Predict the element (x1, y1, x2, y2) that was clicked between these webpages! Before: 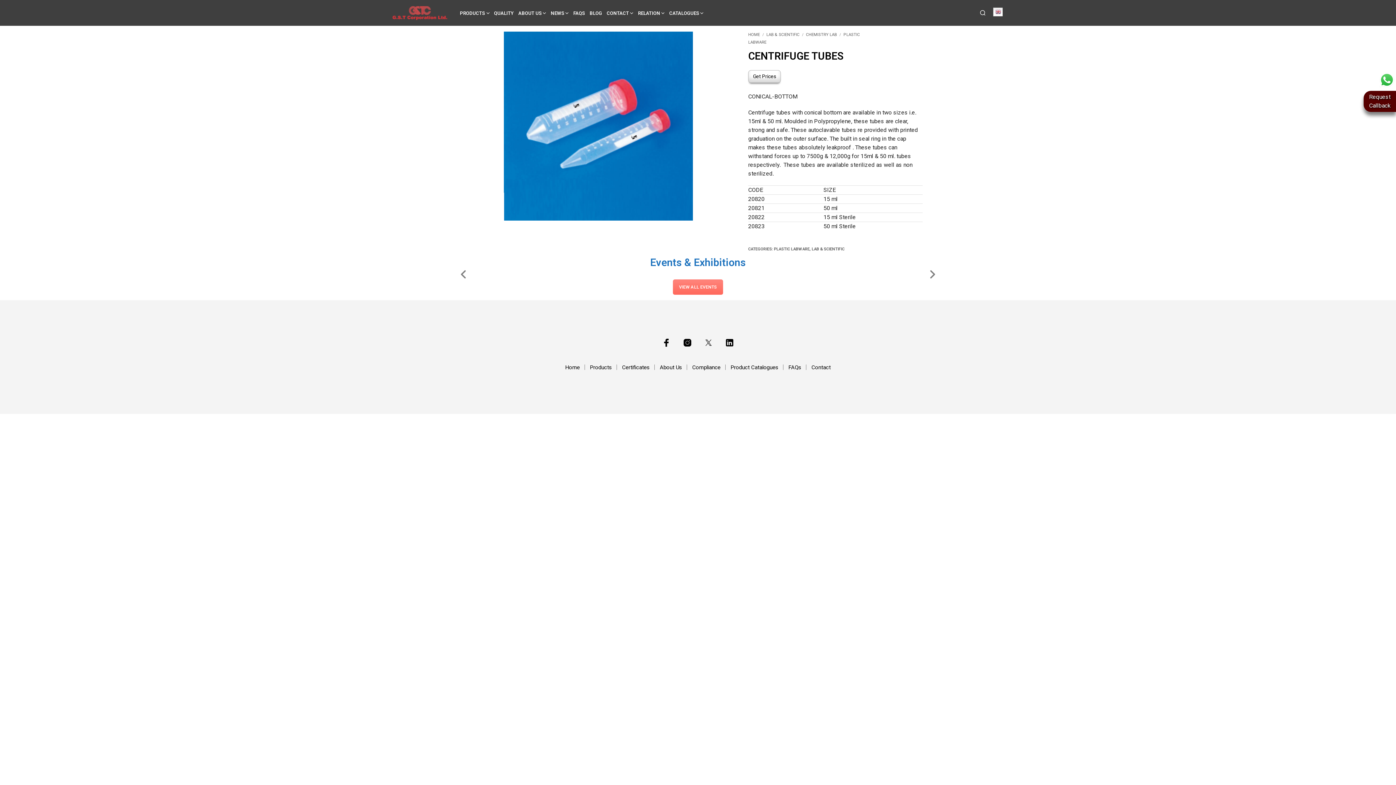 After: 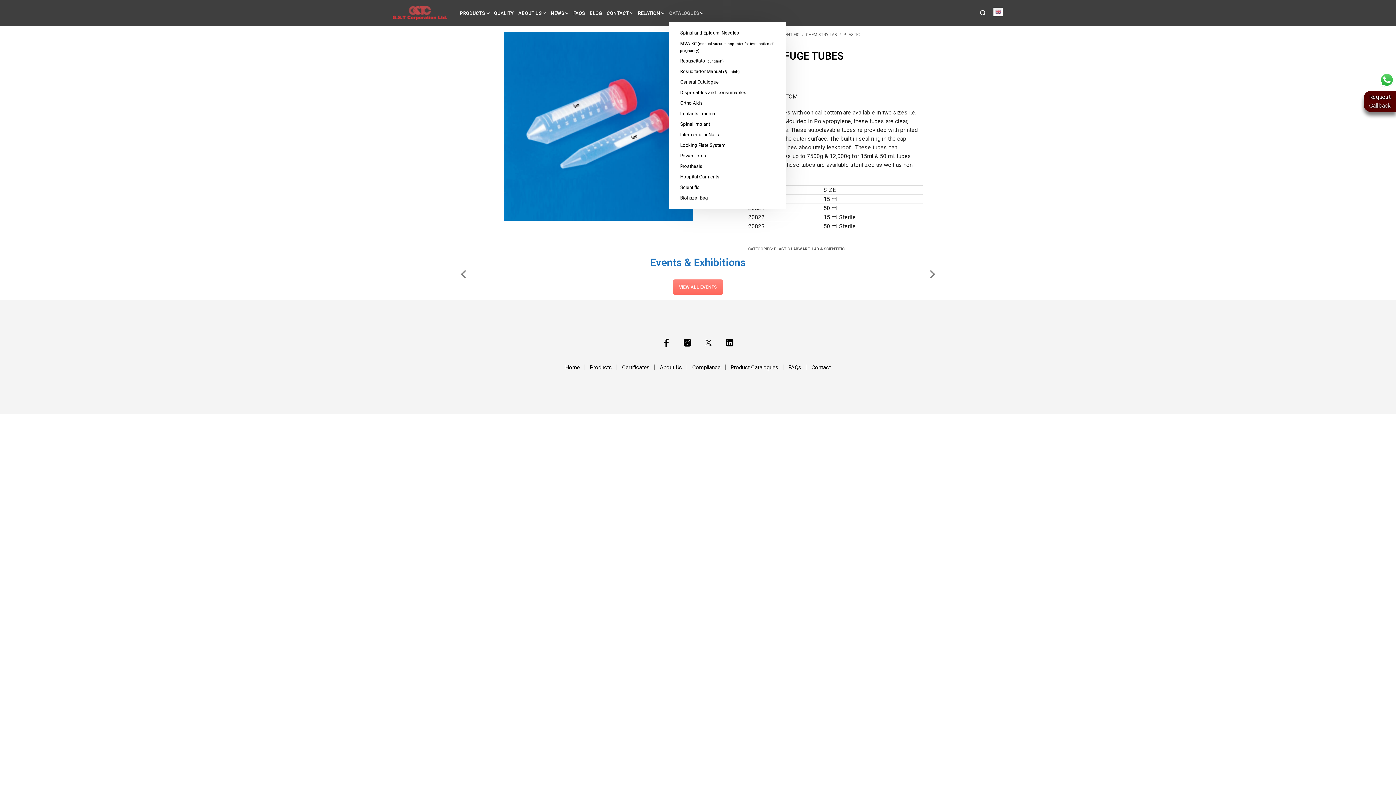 Action: label: CATALOGUES bbox: (669, 4, 702, 22)